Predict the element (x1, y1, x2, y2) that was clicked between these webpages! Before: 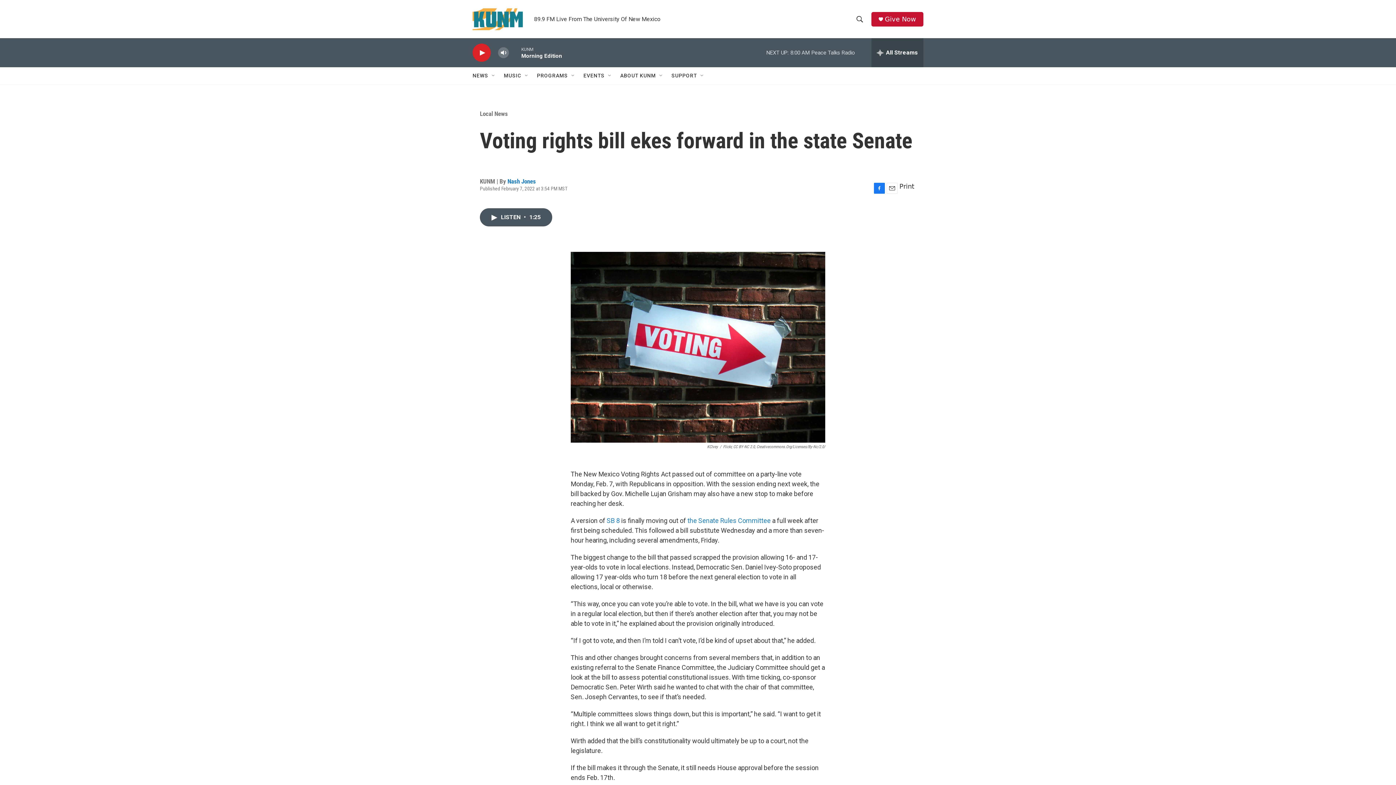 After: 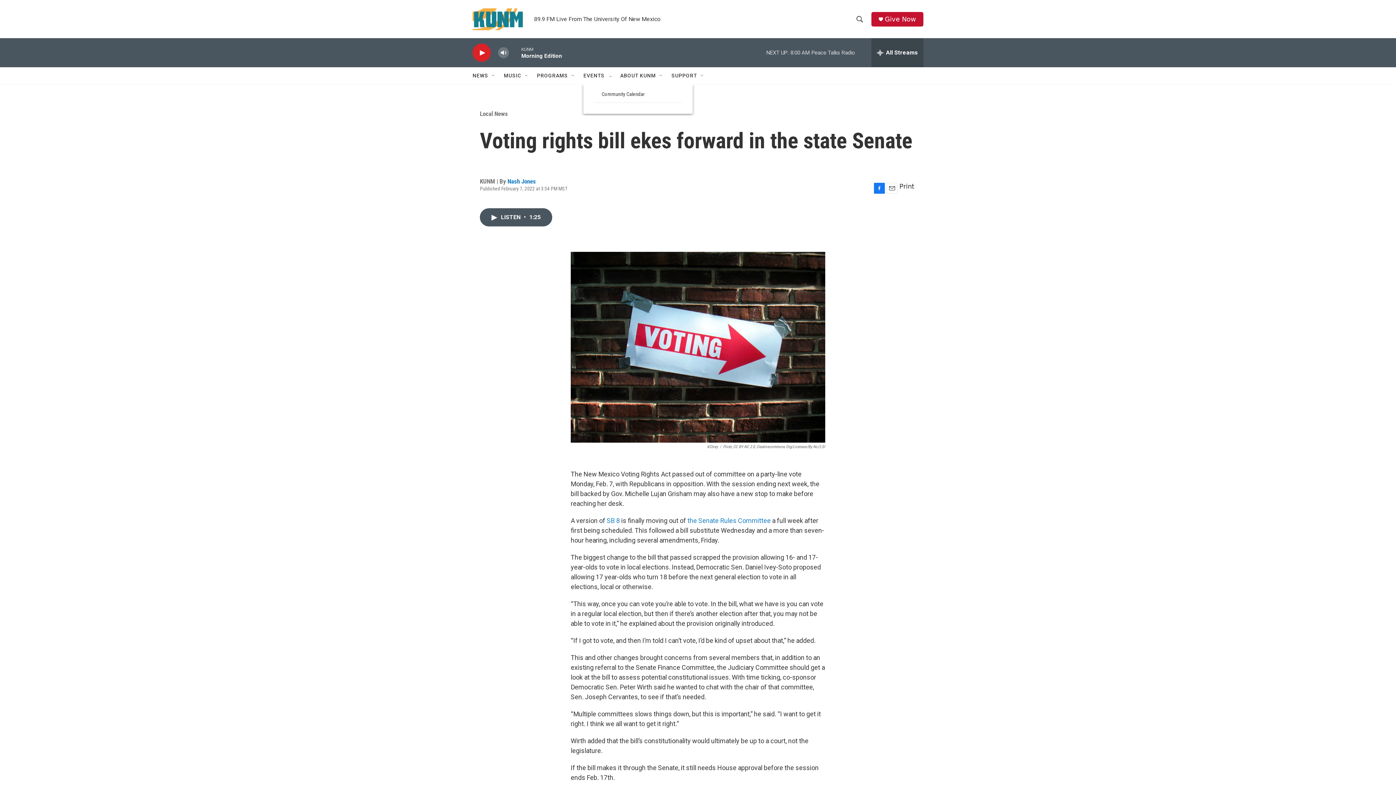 Action: bbox: (607, 72, 613, 78) label: Open Sub Navigation